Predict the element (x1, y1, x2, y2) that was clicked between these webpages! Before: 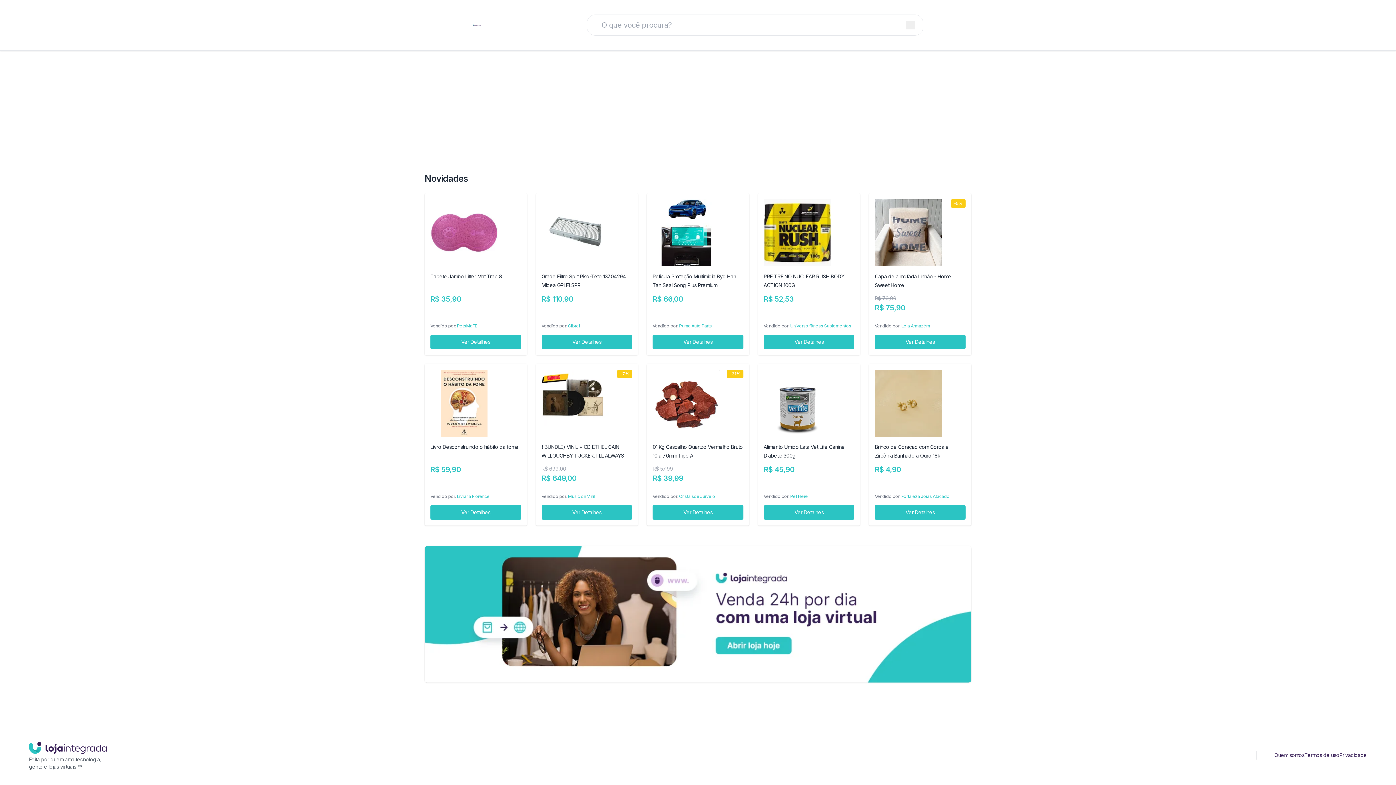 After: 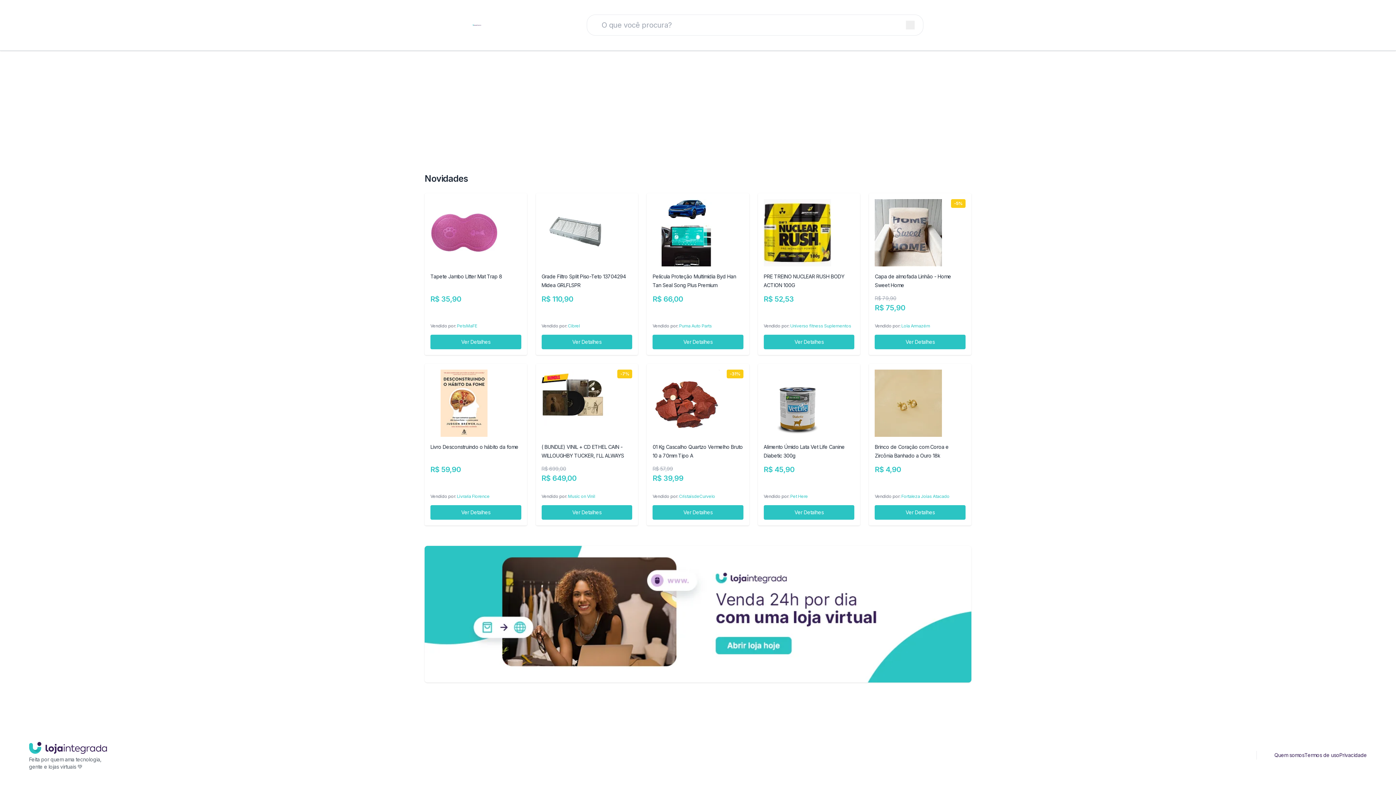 Action: bbox: (1339, 751, 1367, 759) label: Privacidade